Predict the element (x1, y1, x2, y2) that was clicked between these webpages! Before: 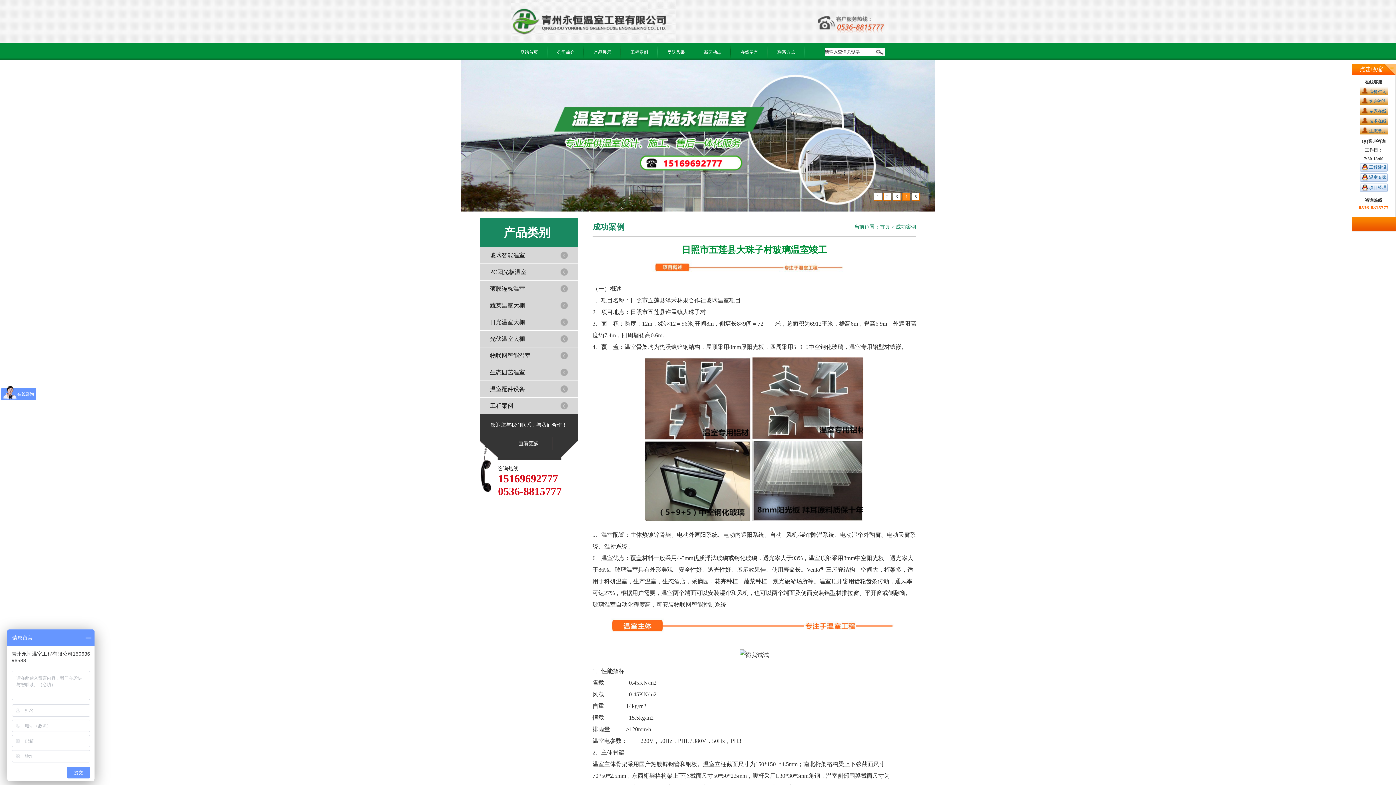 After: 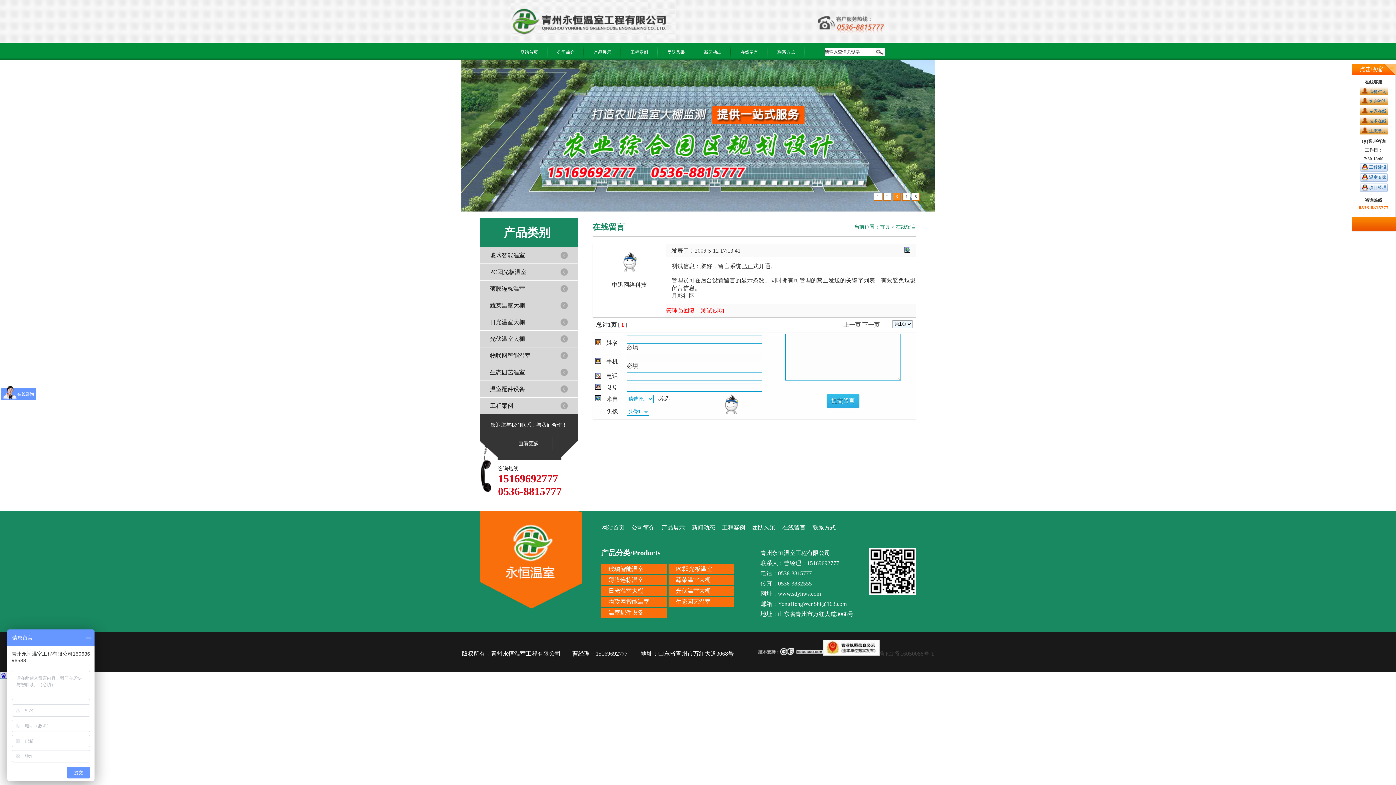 Action: bbox: (740, 49, 758, 54) label: 在线留言